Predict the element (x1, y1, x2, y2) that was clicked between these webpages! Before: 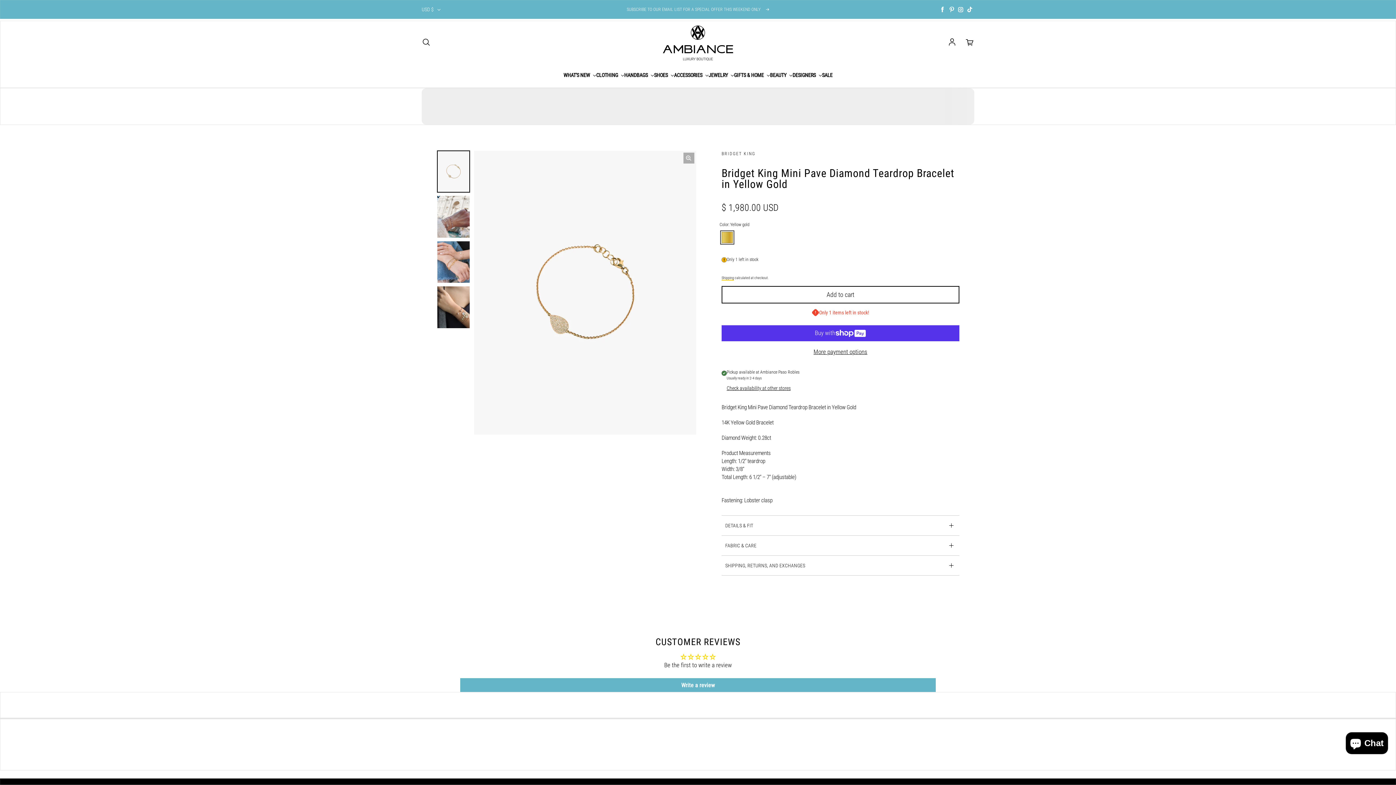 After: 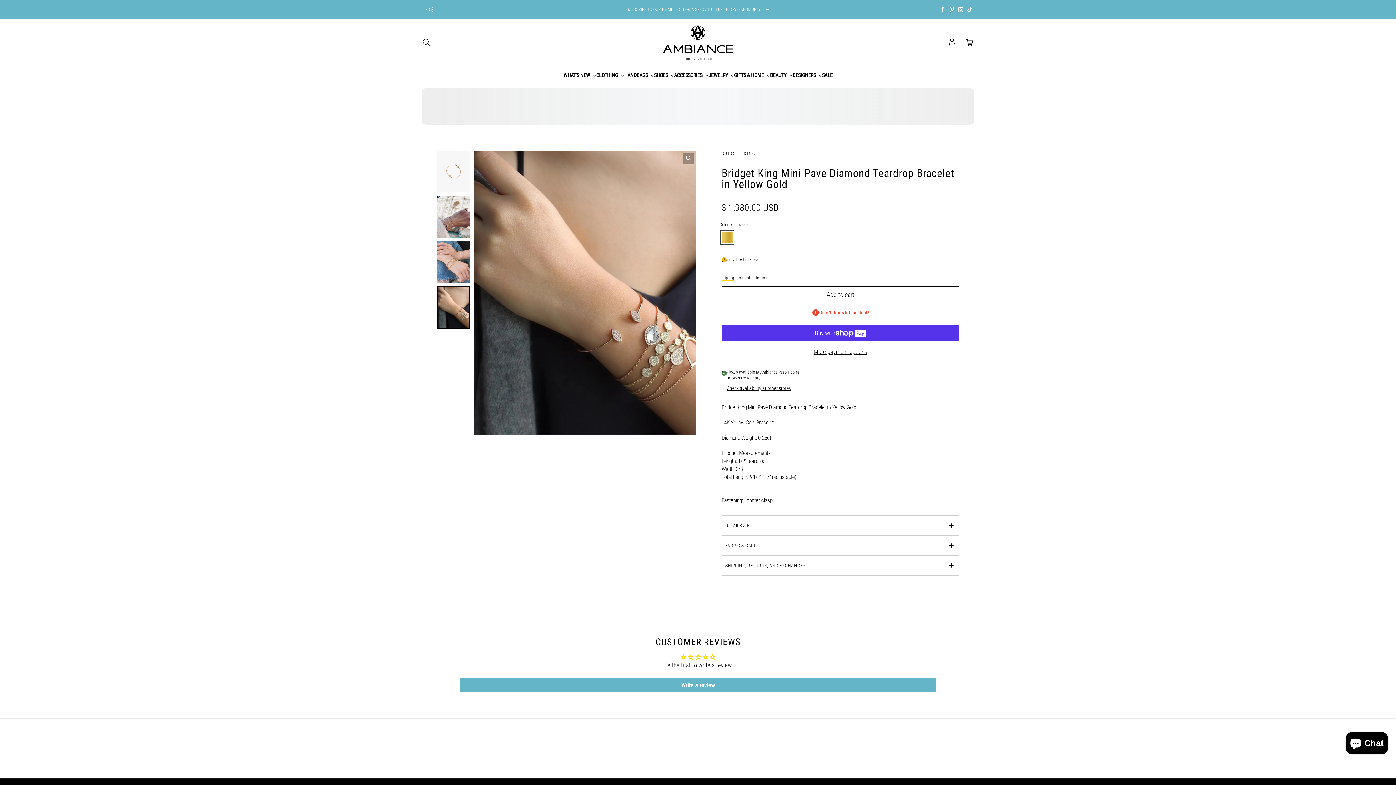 Action: bbox: (437, 286, 469, 328) label: Load media in gallery view